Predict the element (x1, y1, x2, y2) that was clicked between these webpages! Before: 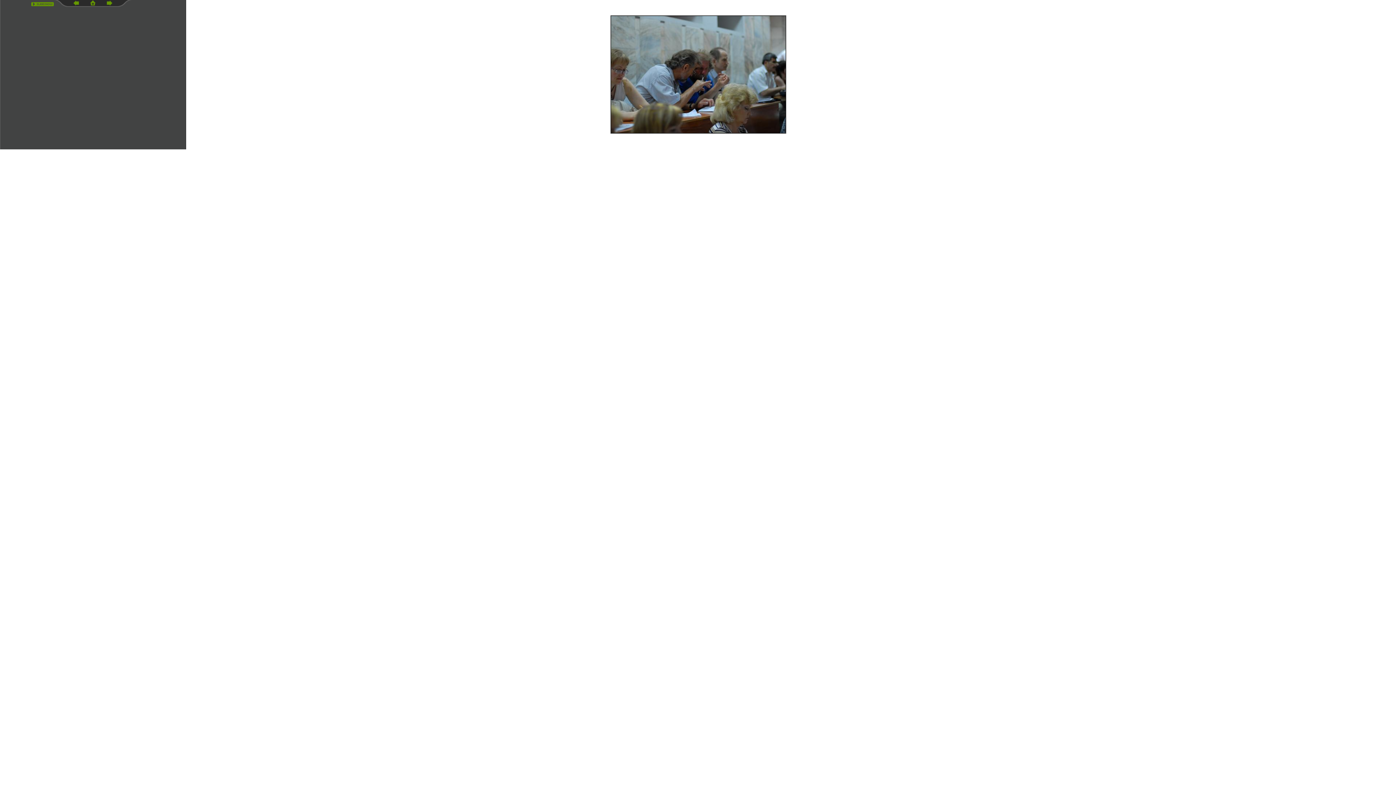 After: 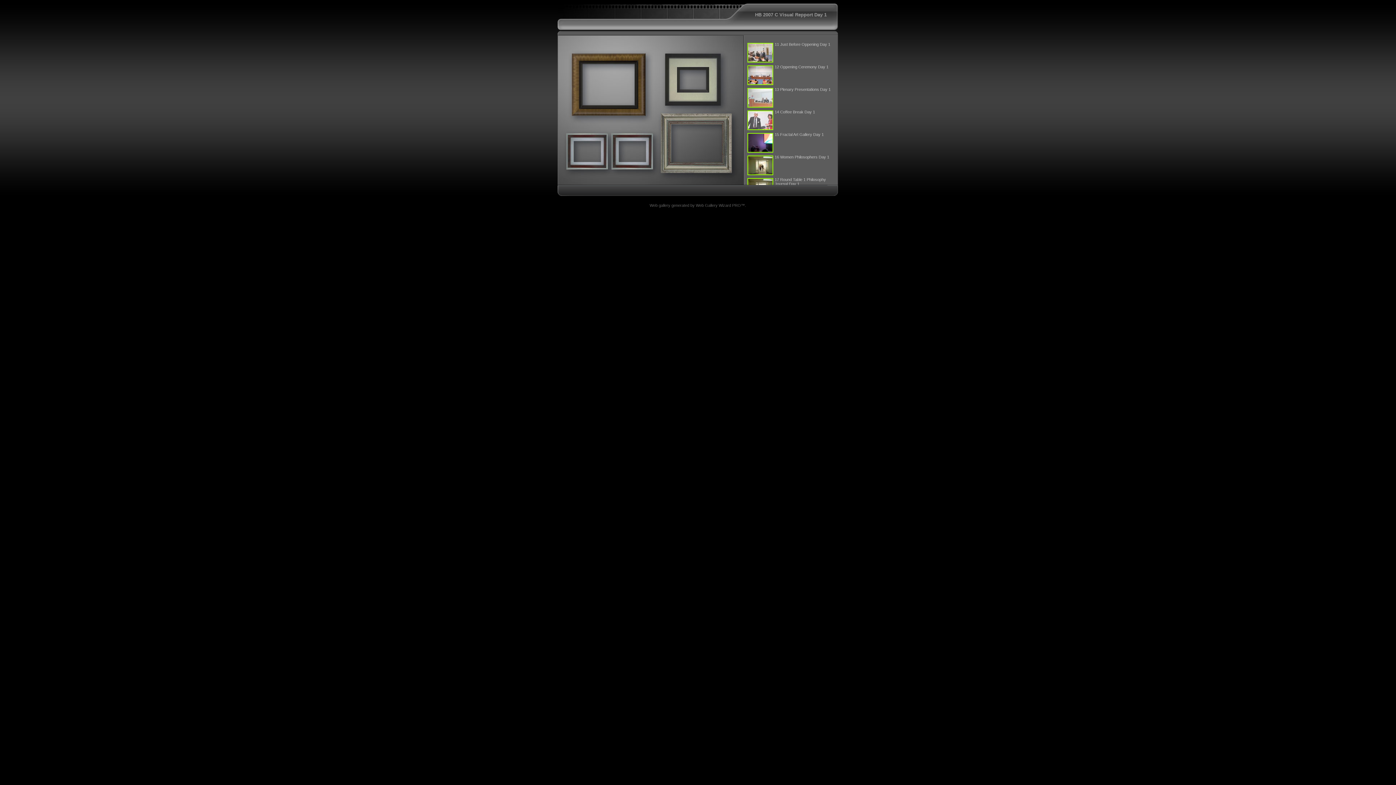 Action: bbox: (85, 1, 100, 8)